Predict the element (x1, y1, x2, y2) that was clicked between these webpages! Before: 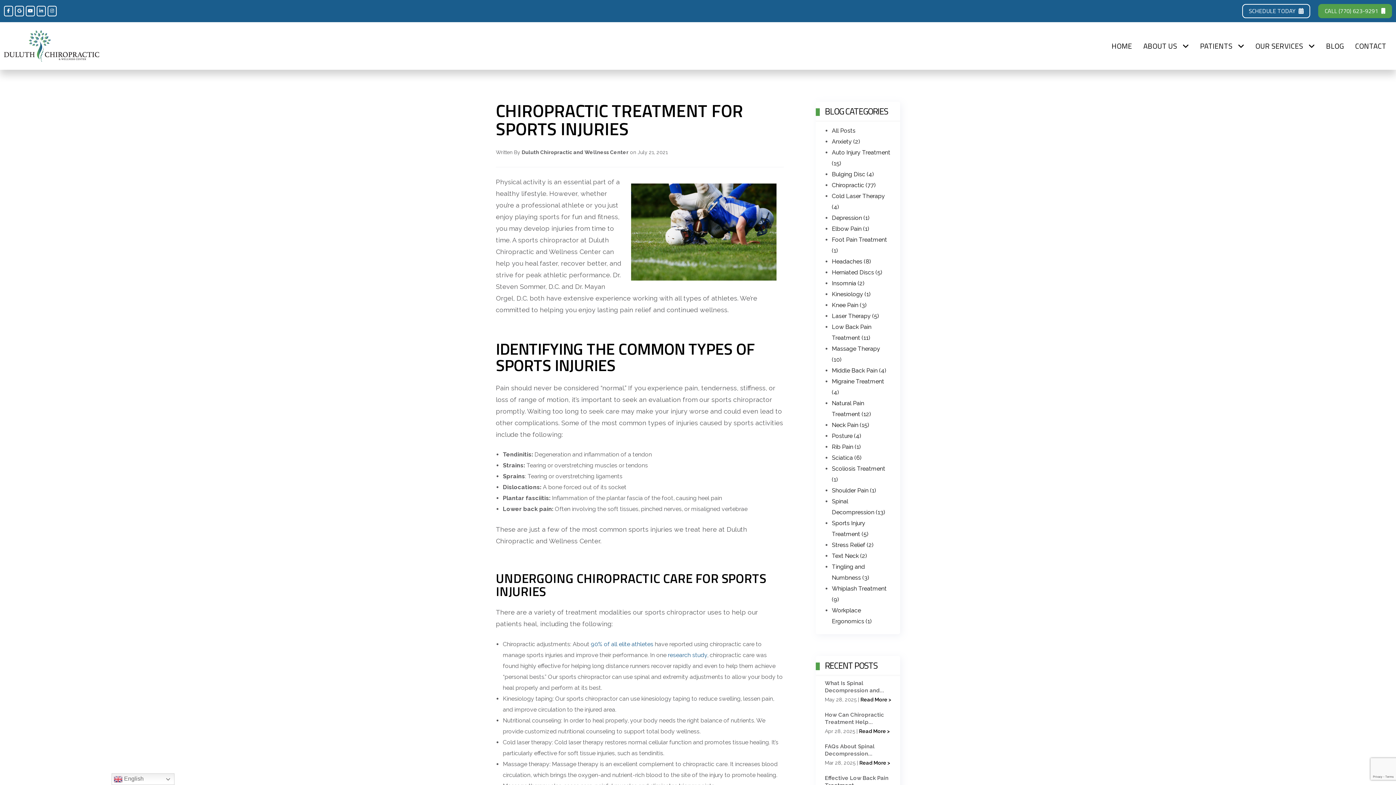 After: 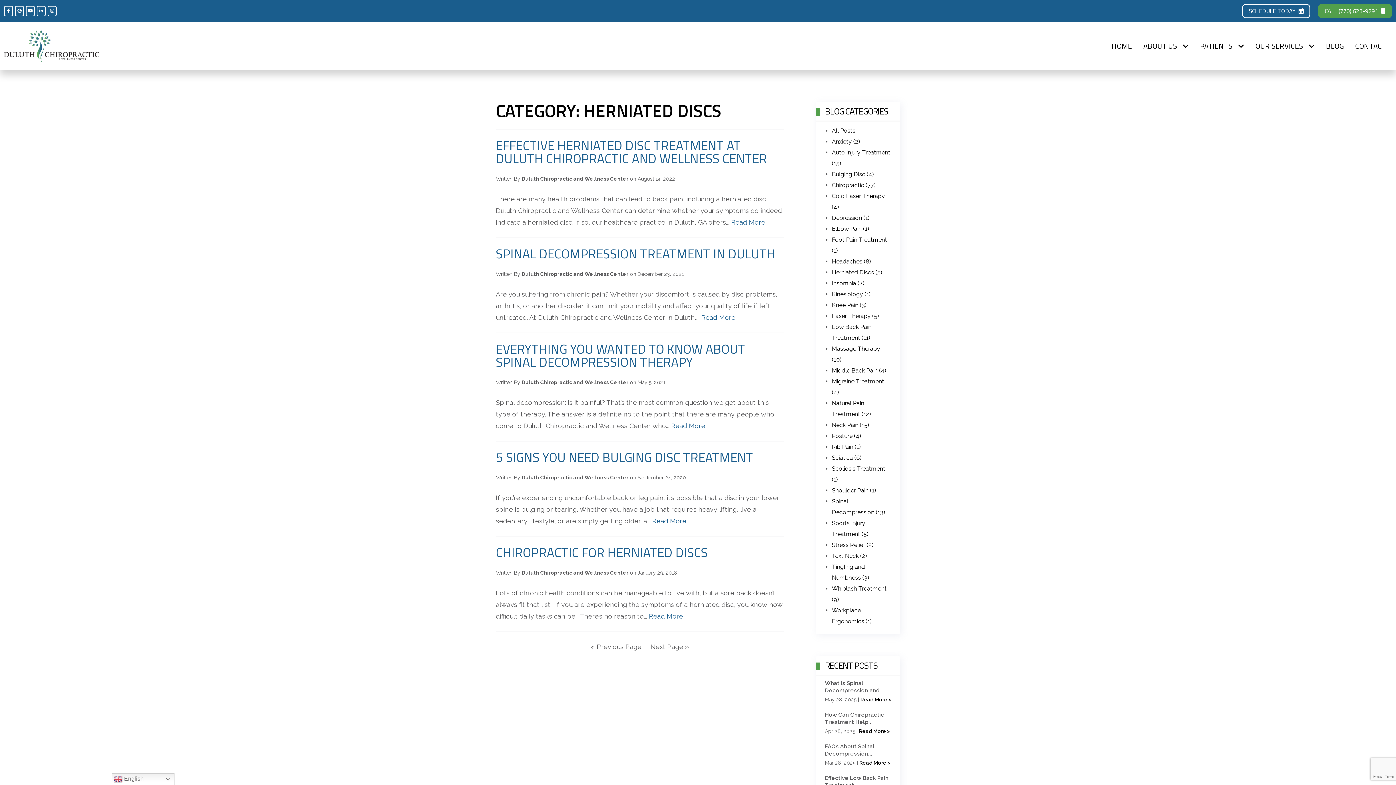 Action: label: Herniated Discs (5) bbox: (832, 269, 882, 276)